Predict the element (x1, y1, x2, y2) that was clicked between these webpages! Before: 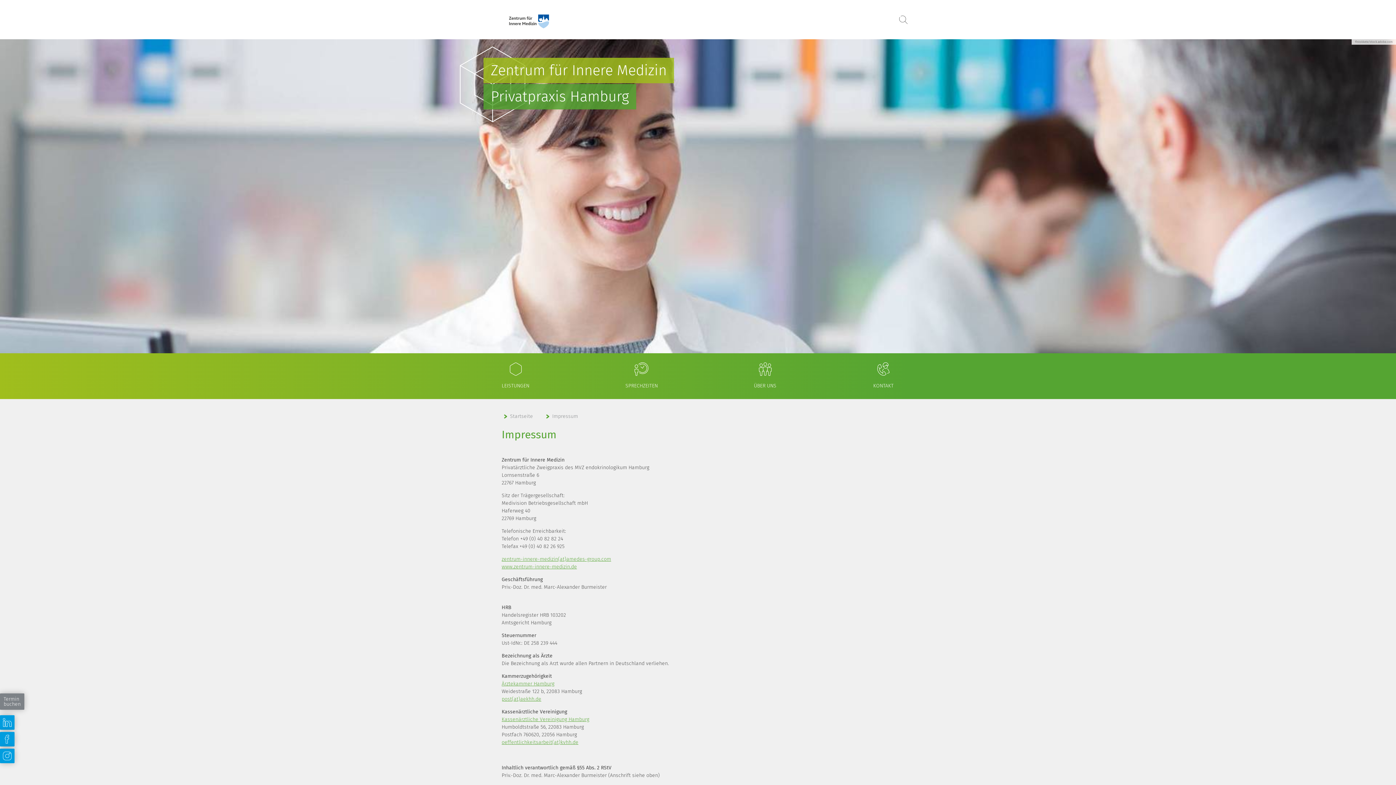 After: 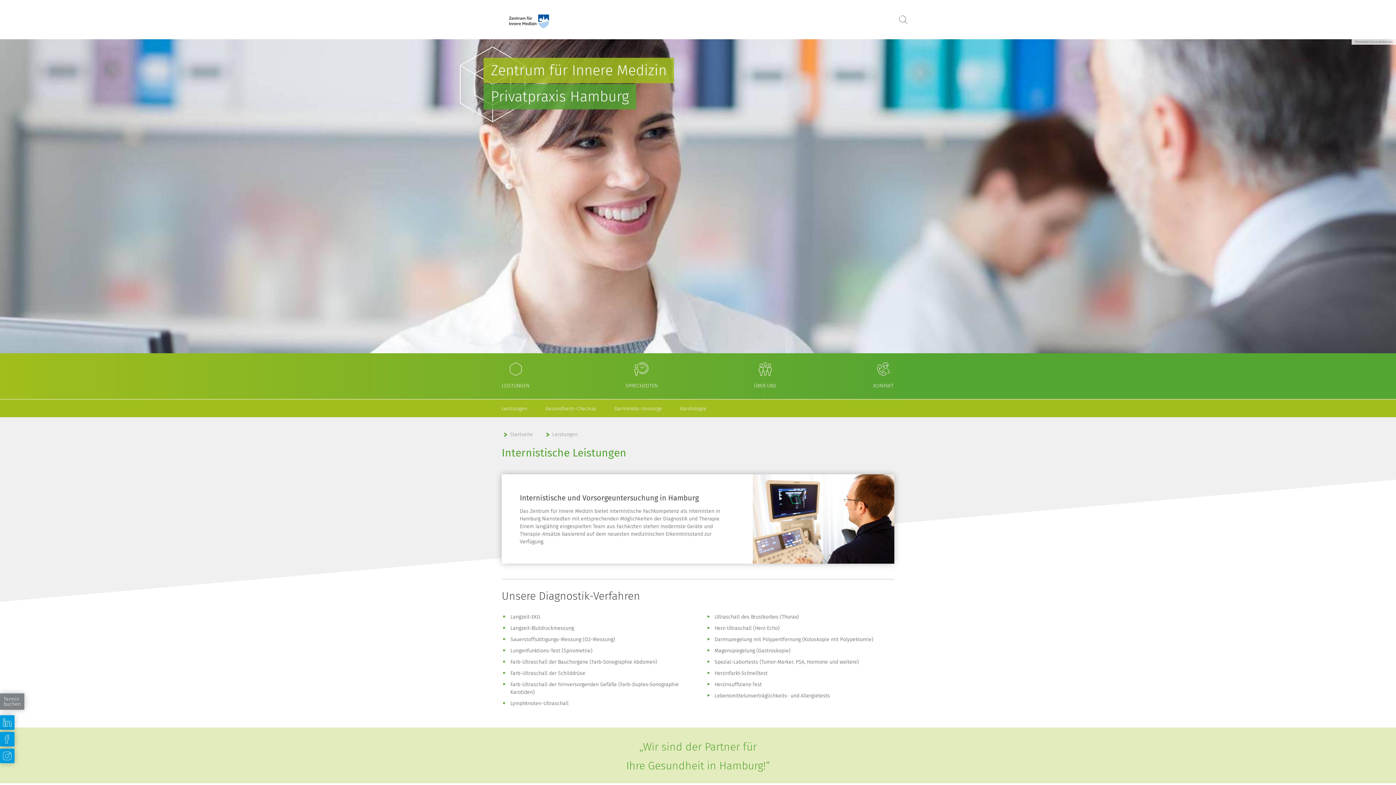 Action: label: LEISTUNGEN bbox: (501, 353, 529, 399)